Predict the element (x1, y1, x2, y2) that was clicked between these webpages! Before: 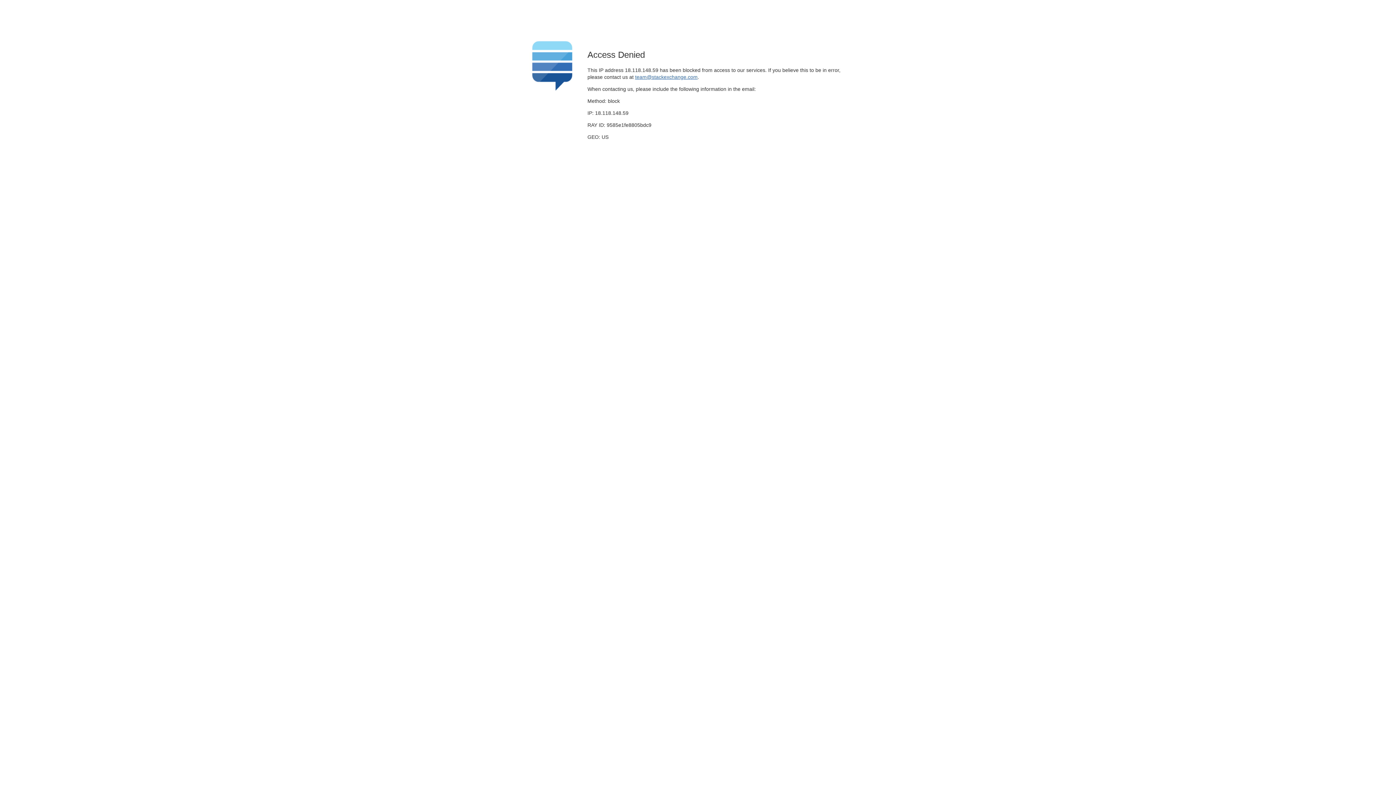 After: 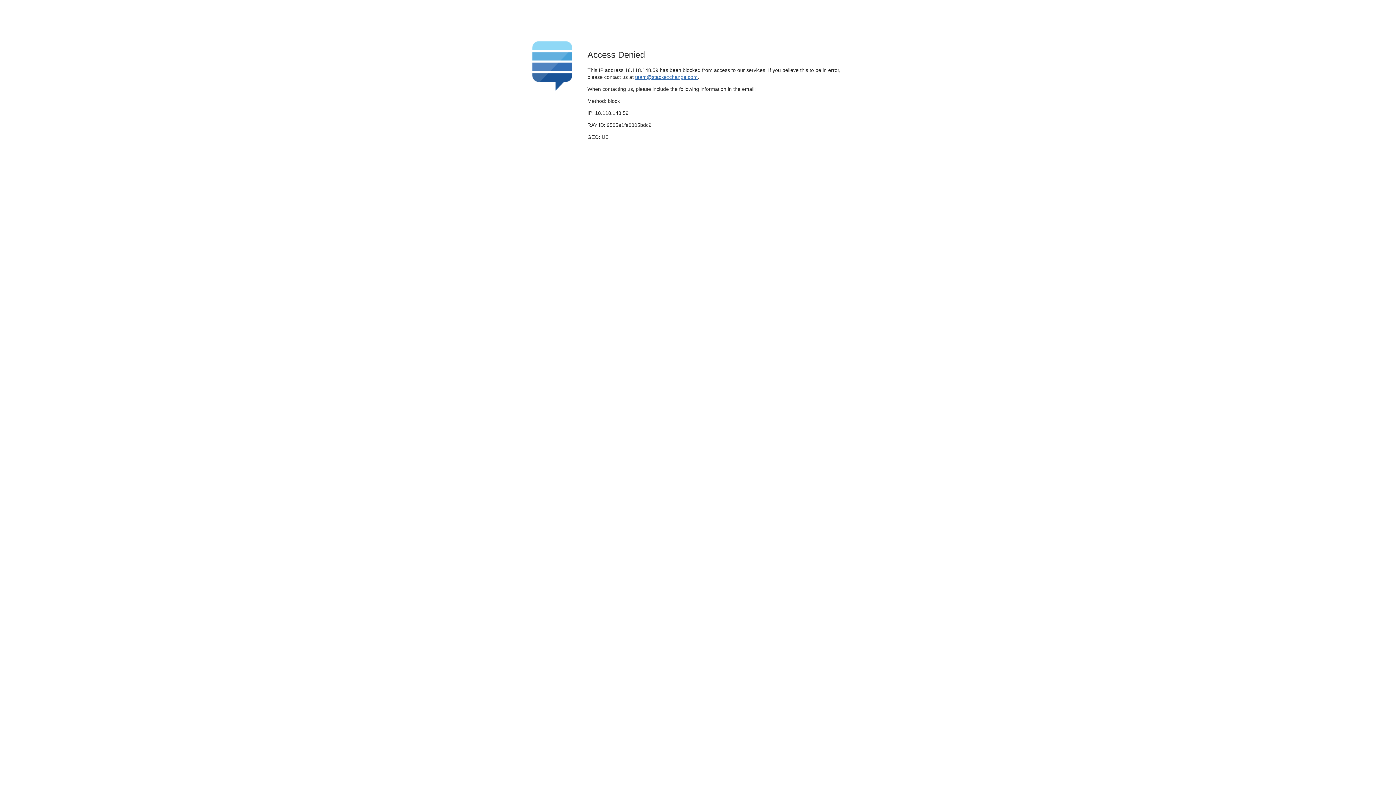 Action: label: team@stackexchange.com bbox: (635, 74, 697, 79)